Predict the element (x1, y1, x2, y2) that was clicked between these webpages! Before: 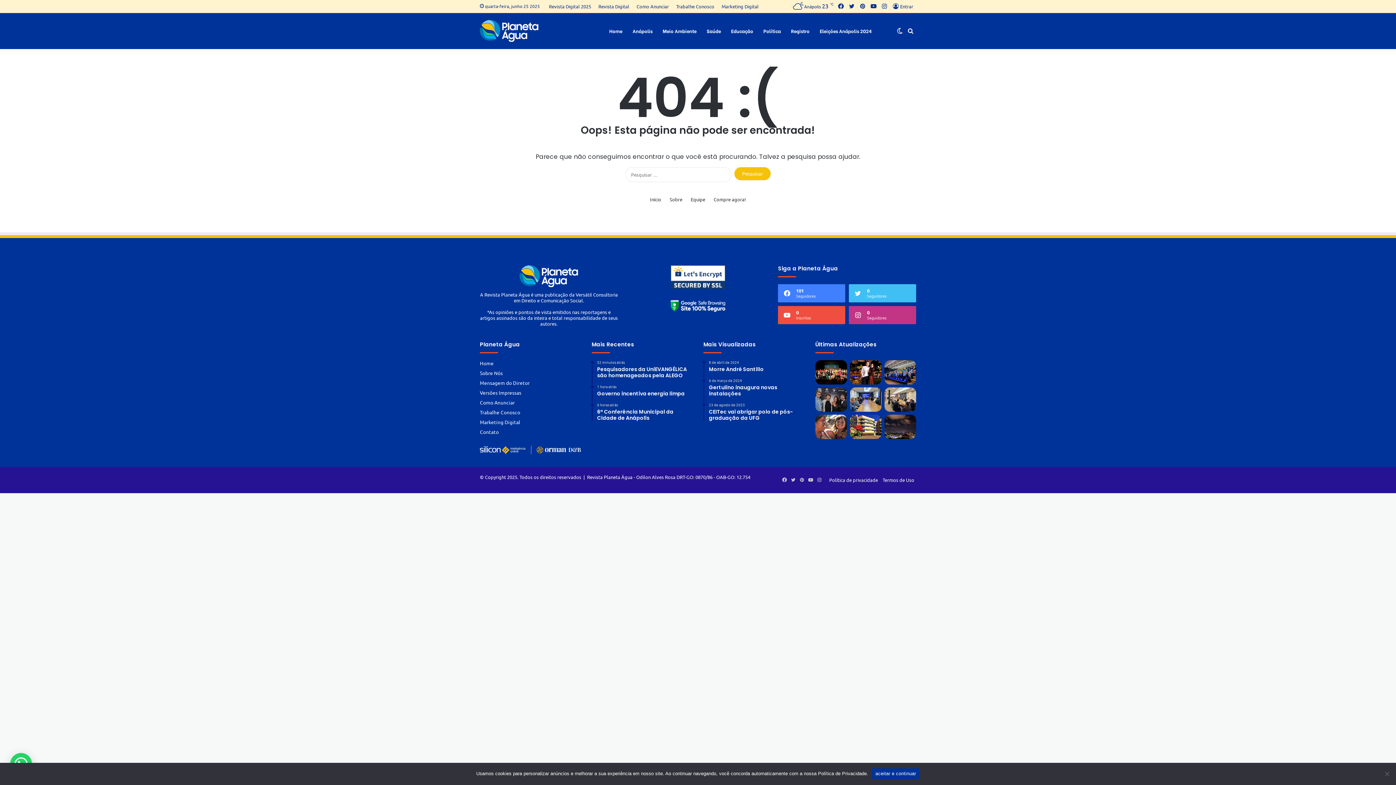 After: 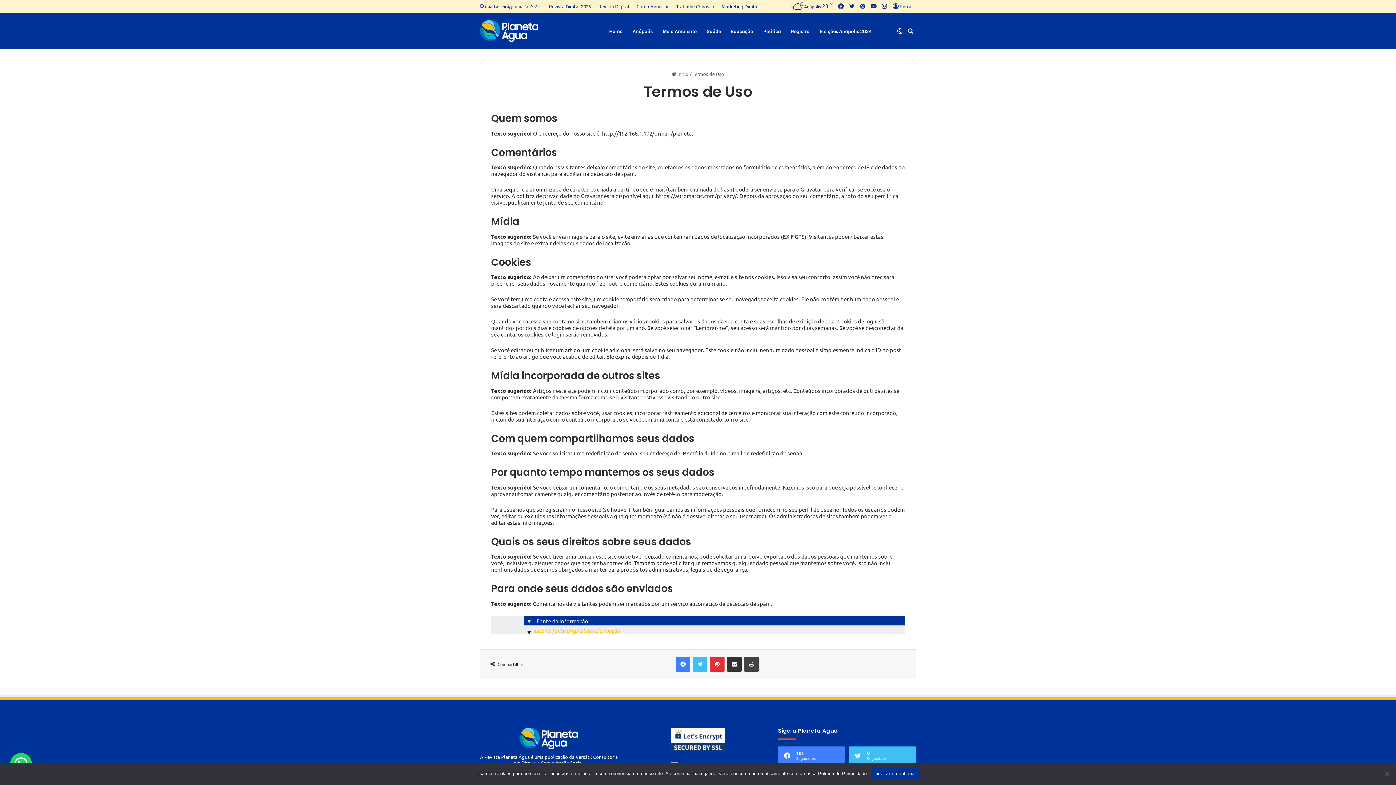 Action: bbox: (882, 476, 914, 483) label: Termos de Uso